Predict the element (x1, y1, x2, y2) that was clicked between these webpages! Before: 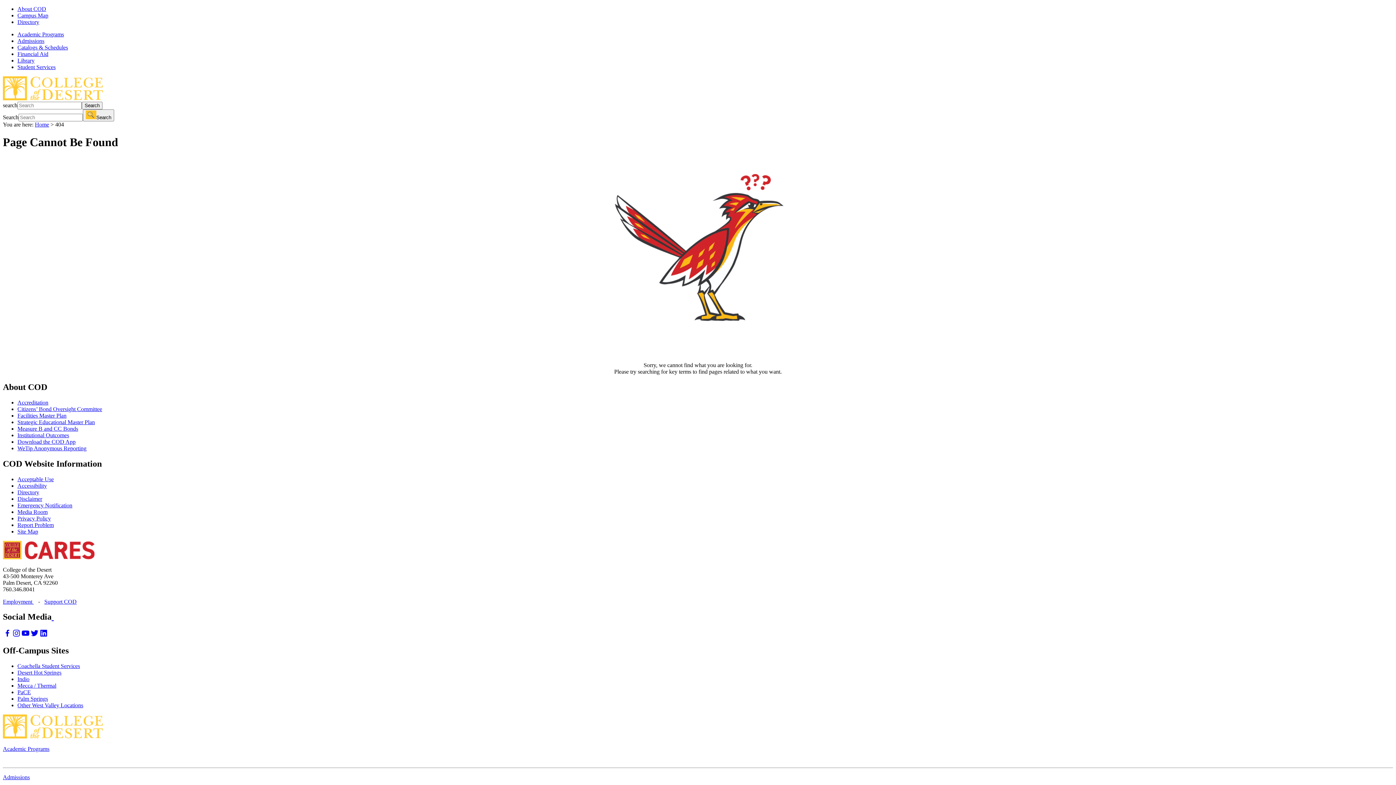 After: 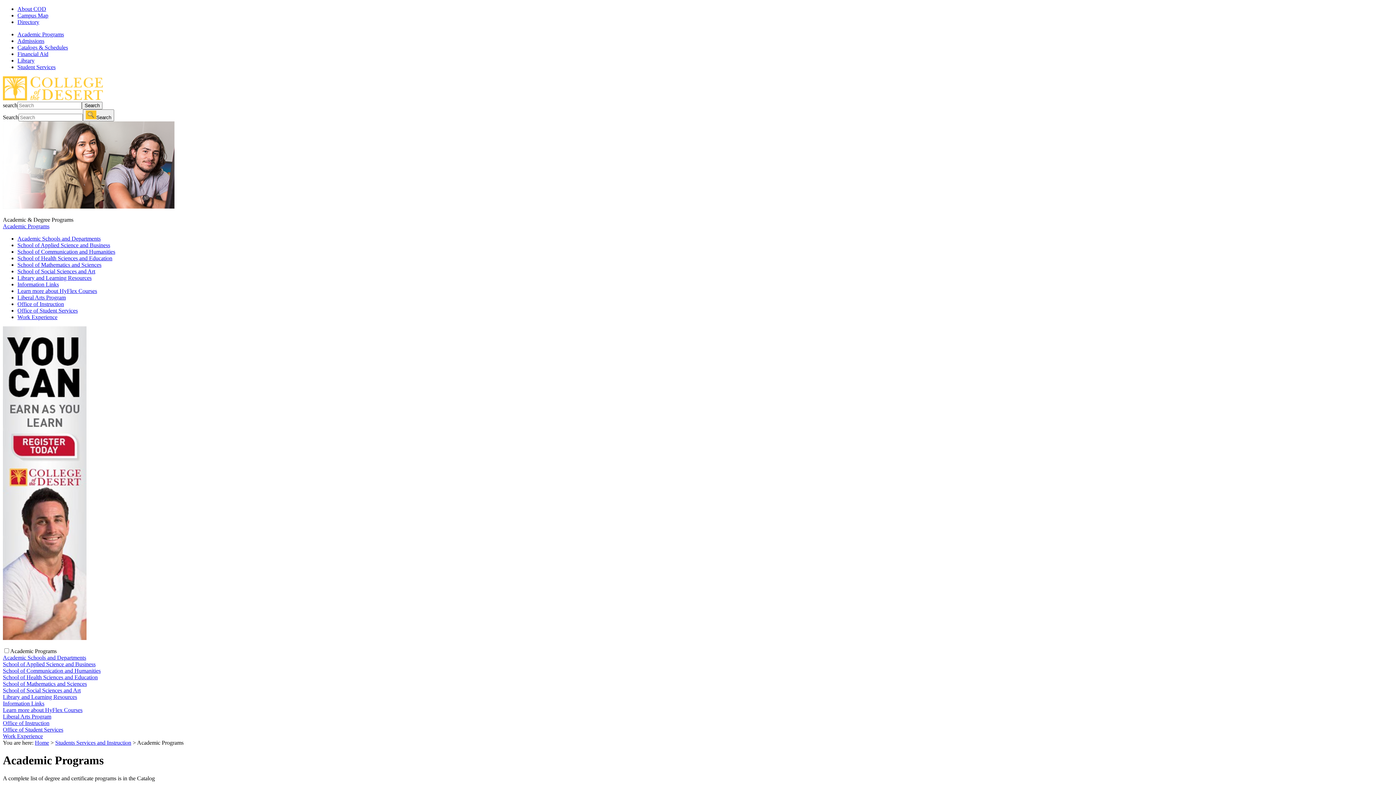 Action: label: Academic Programs bbox: (2, 746, 49, 752)